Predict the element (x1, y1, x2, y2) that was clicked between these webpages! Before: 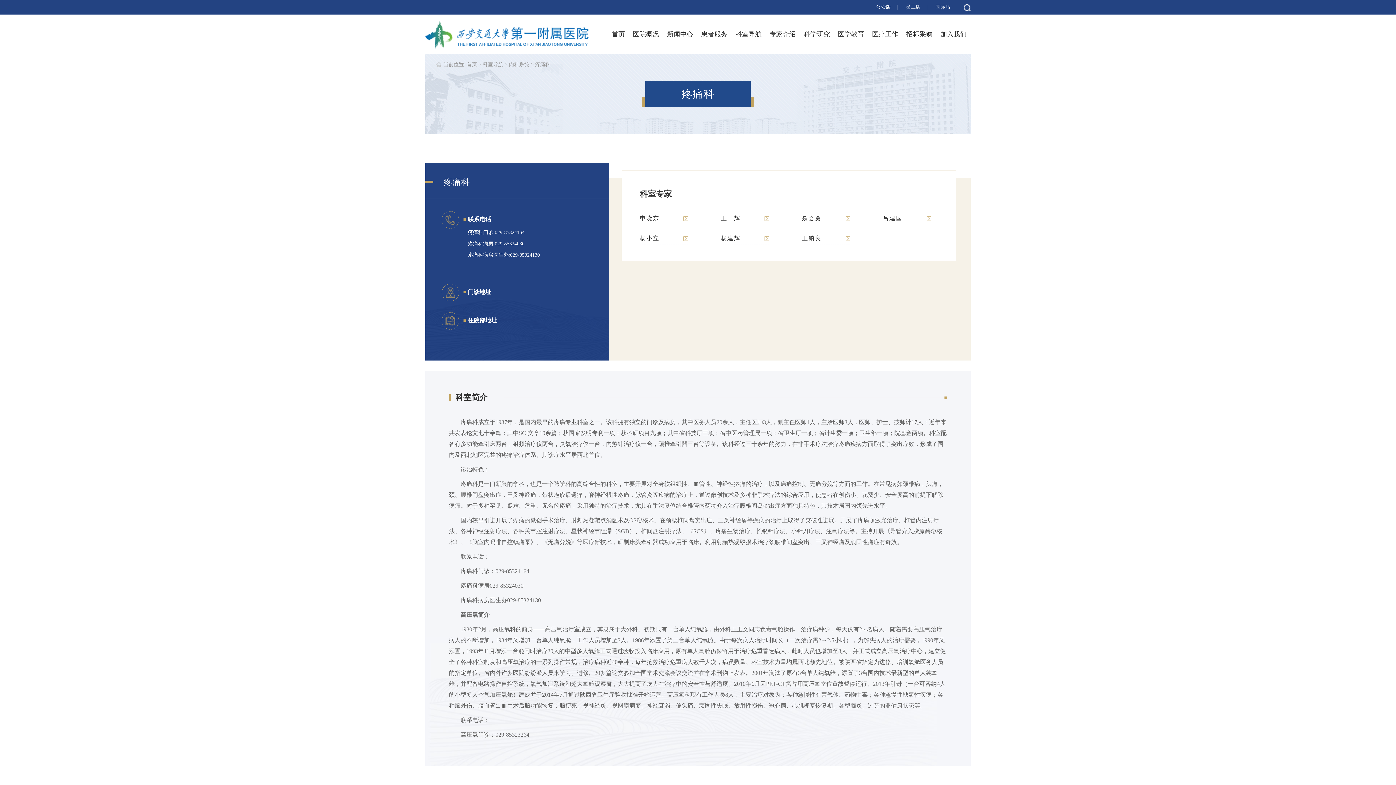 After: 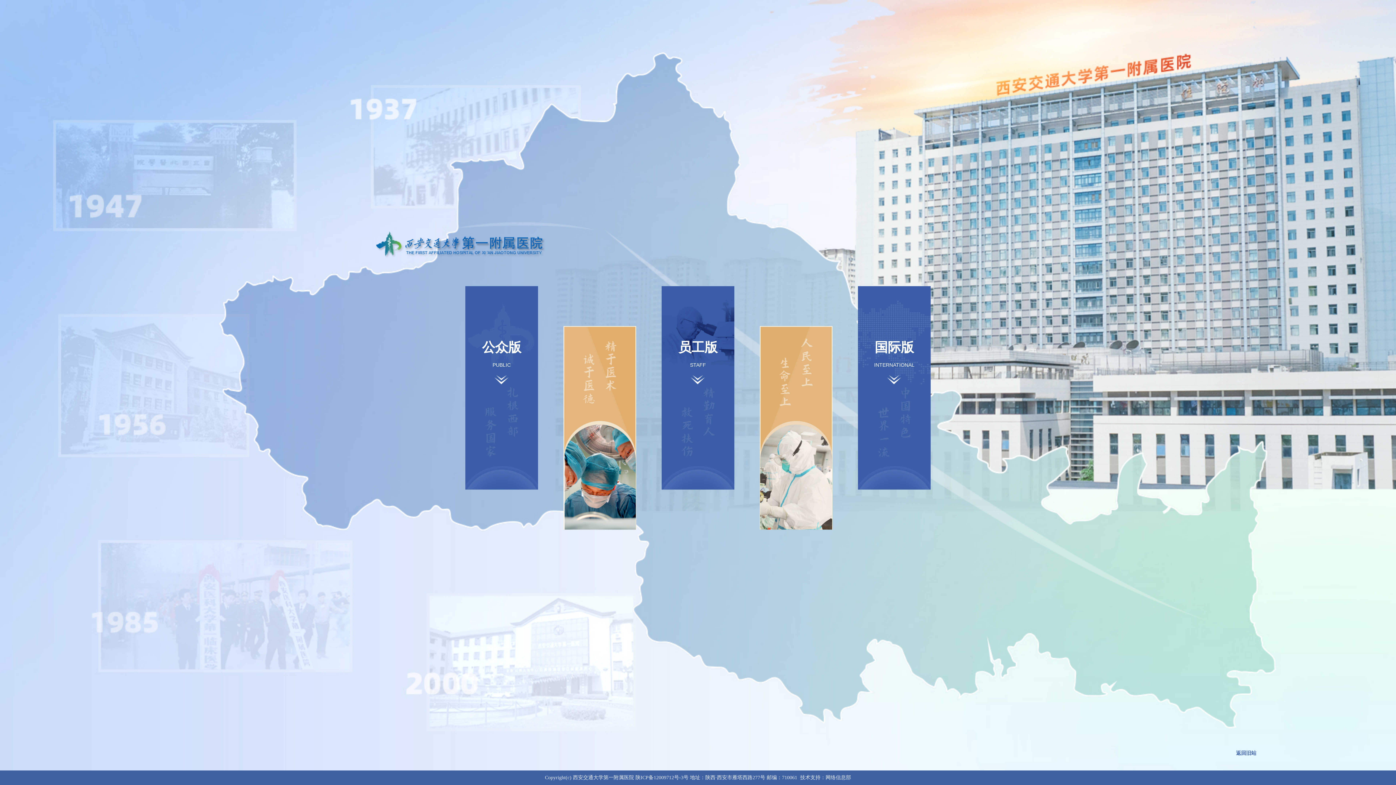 Action: label: 首页 bbox: (466, 61, 477, 67)